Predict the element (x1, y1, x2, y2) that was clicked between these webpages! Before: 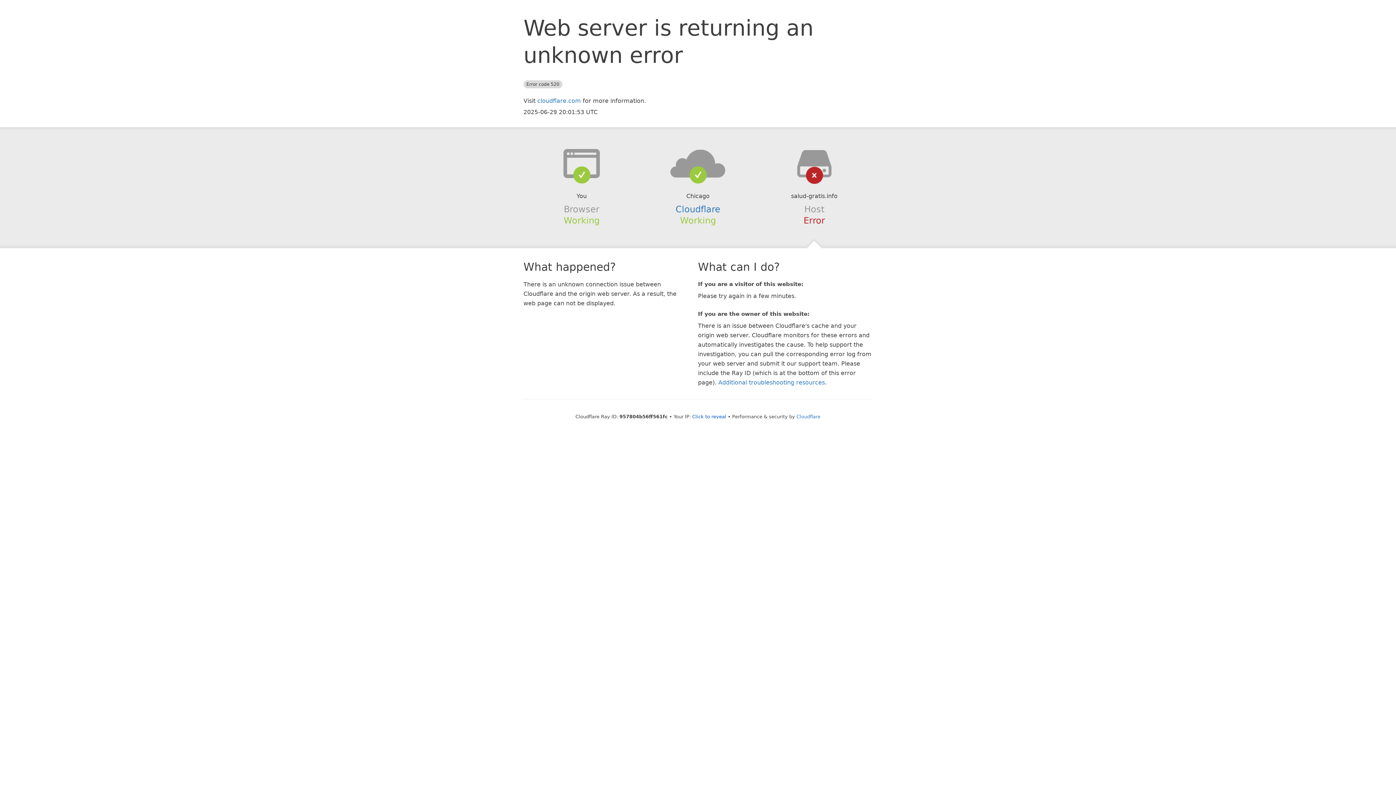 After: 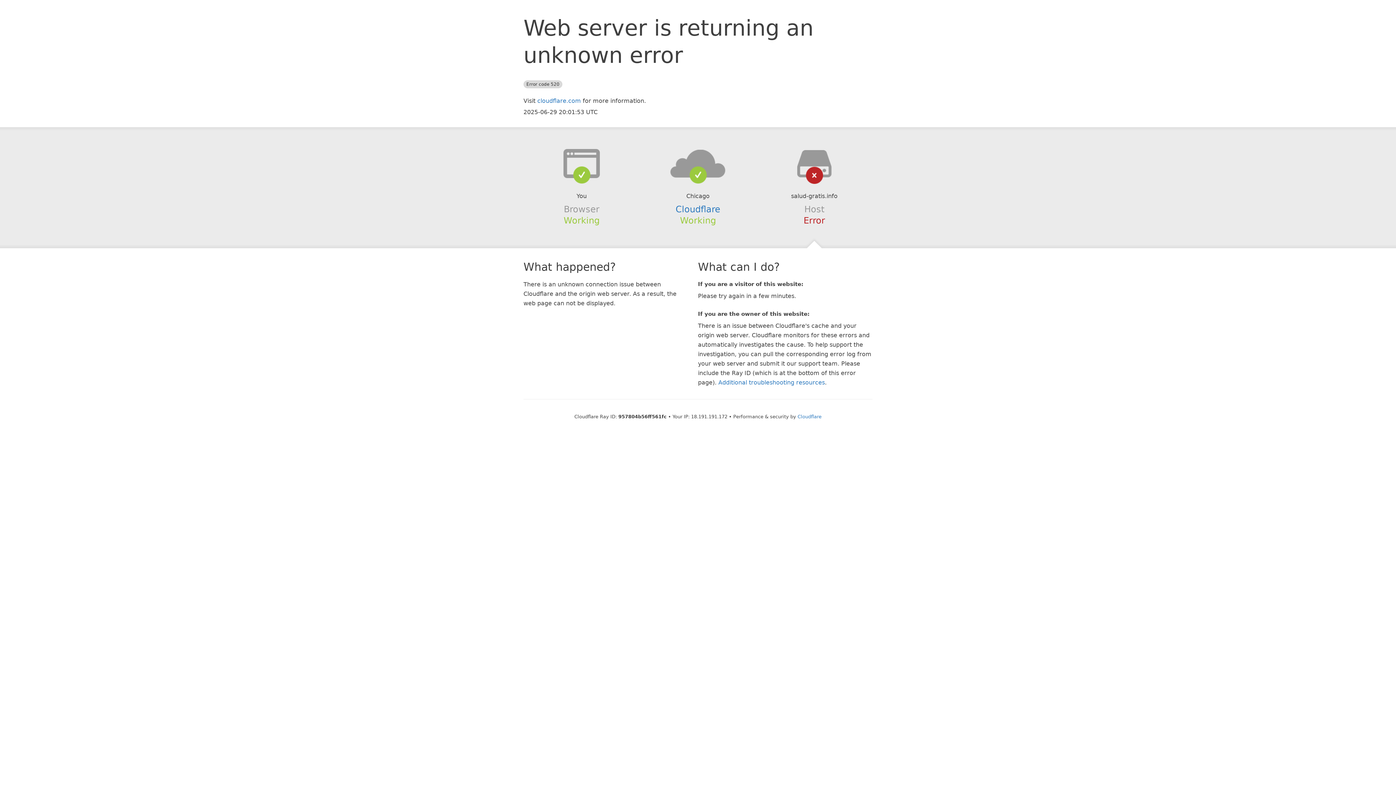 Action: label: Click to reveal bbox: (692, 414, 726, 419)